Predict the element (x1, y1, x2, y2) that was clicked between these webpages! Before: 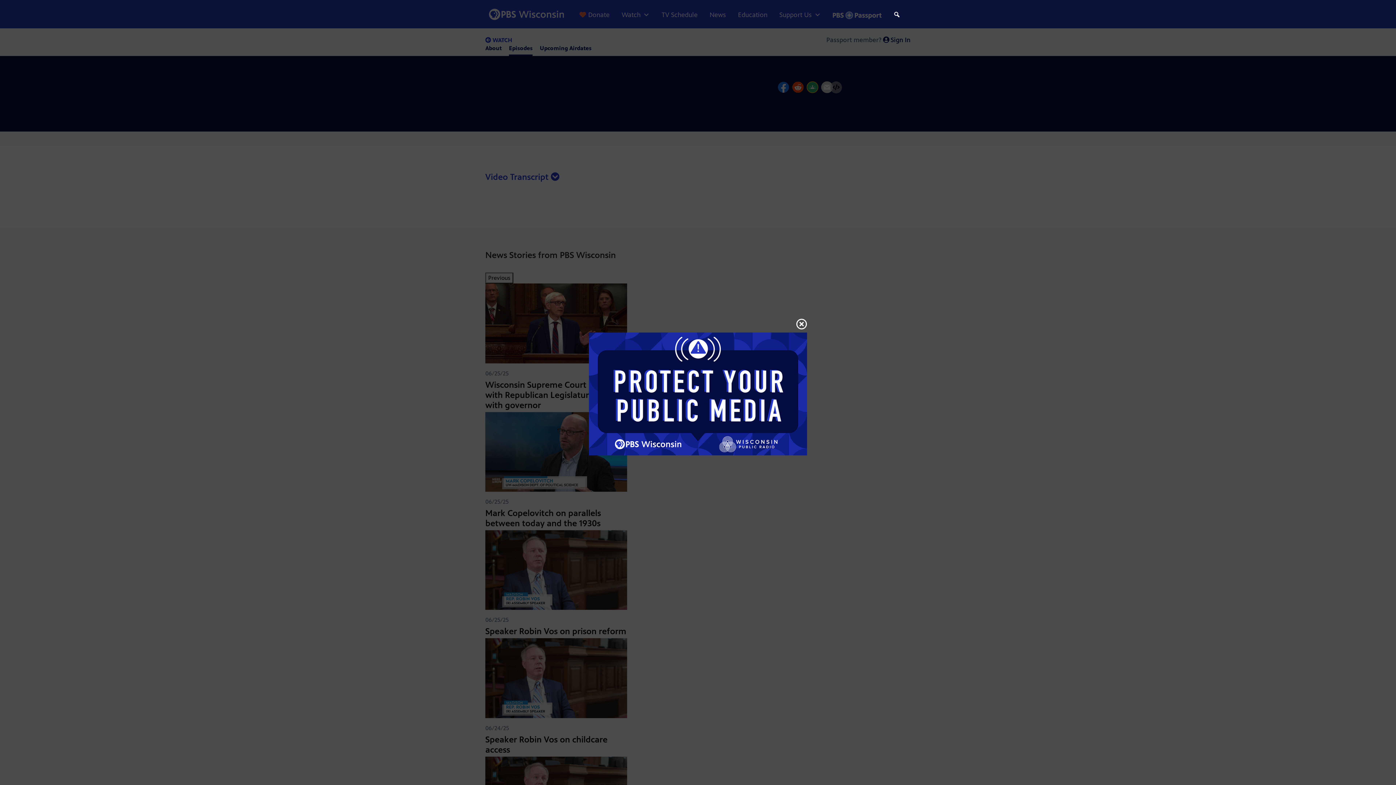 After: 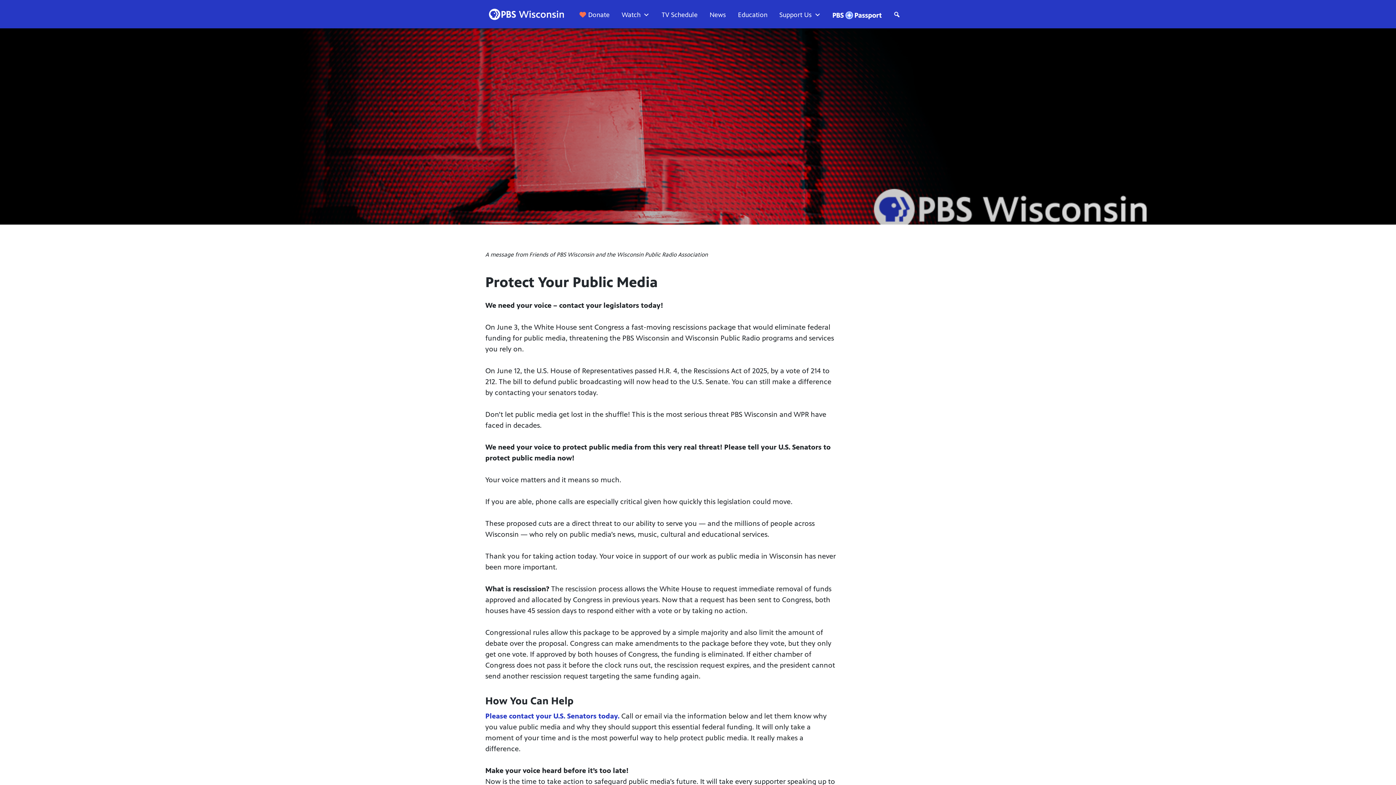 Action: bbox: (589, 390, 807, 397)